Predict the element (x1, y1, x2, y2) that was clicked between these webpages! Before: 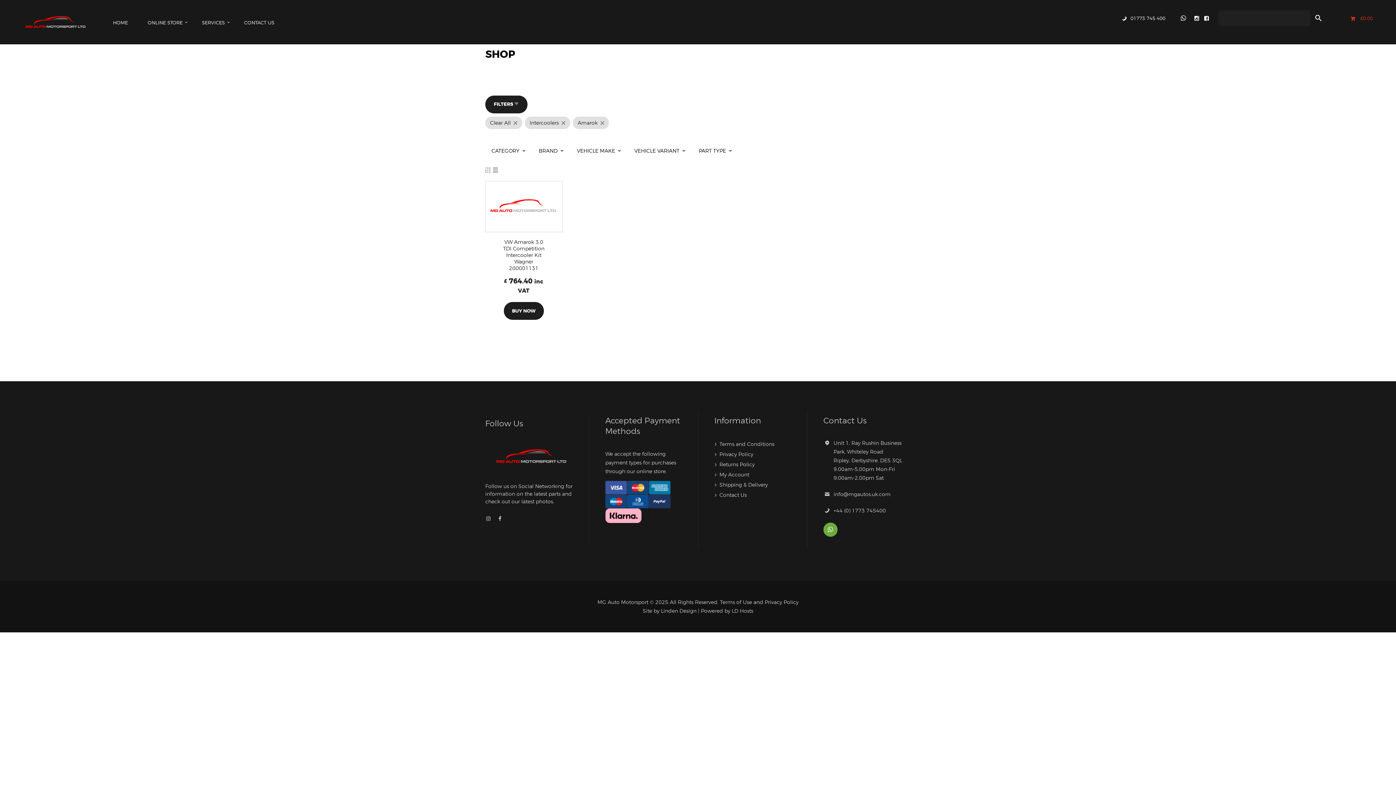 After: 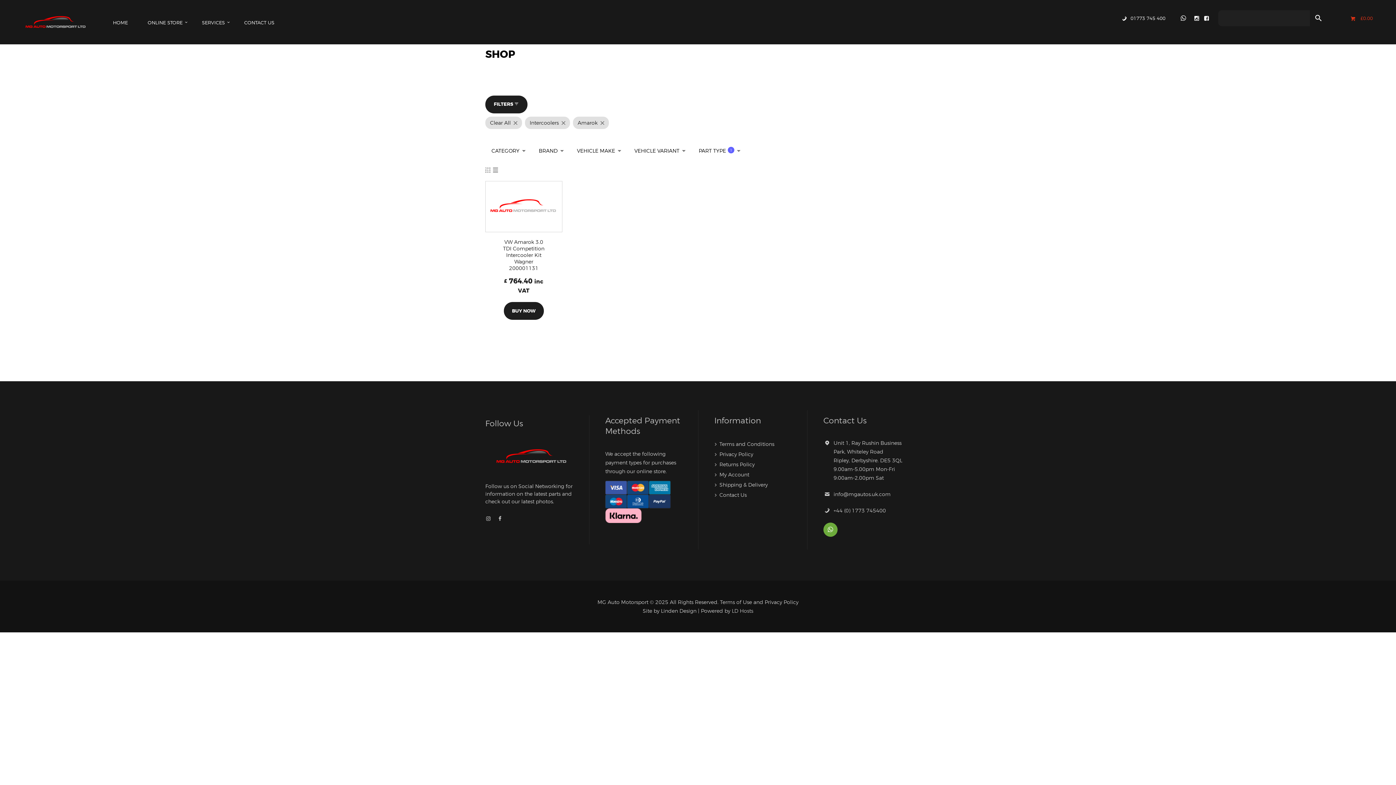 Action: label: LD Hosts bbox: (732, 607, 753, 614)